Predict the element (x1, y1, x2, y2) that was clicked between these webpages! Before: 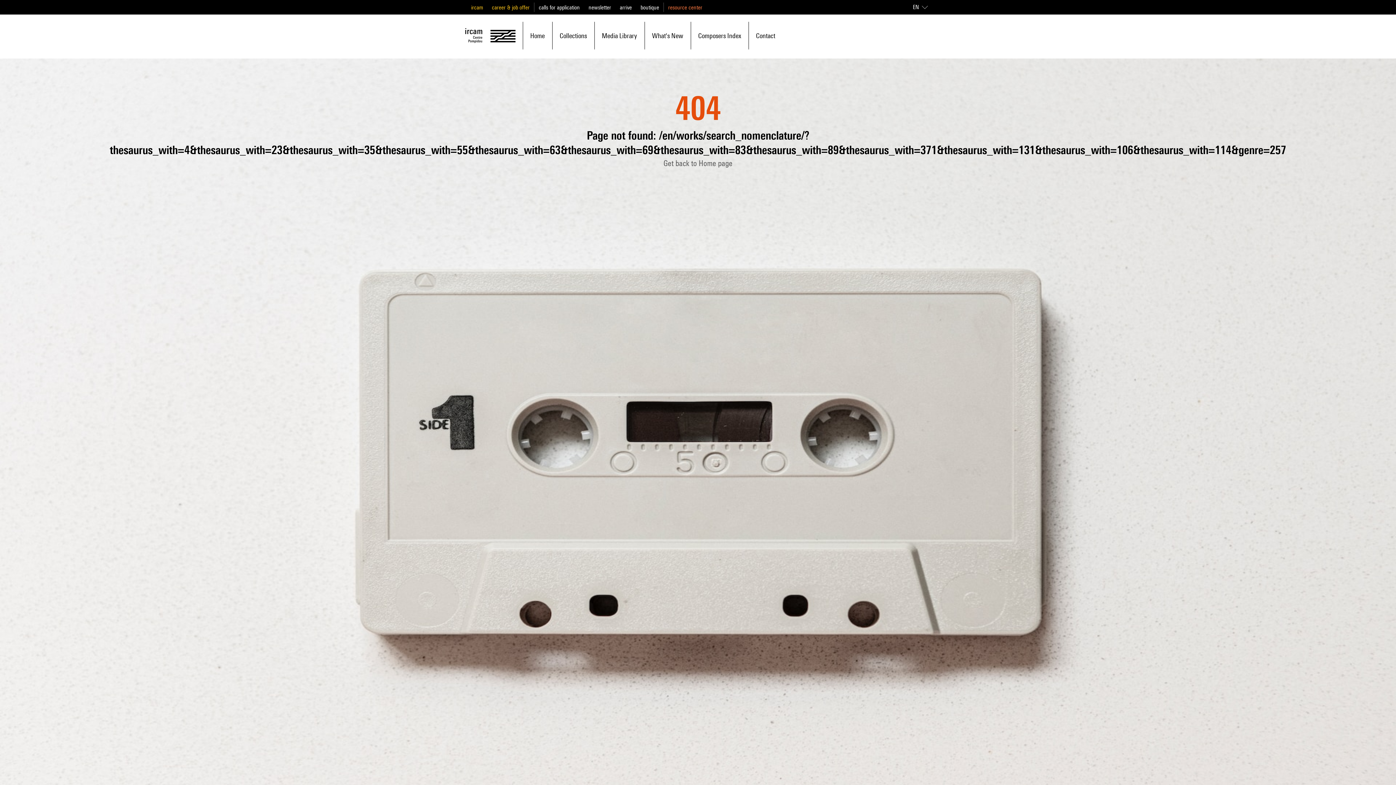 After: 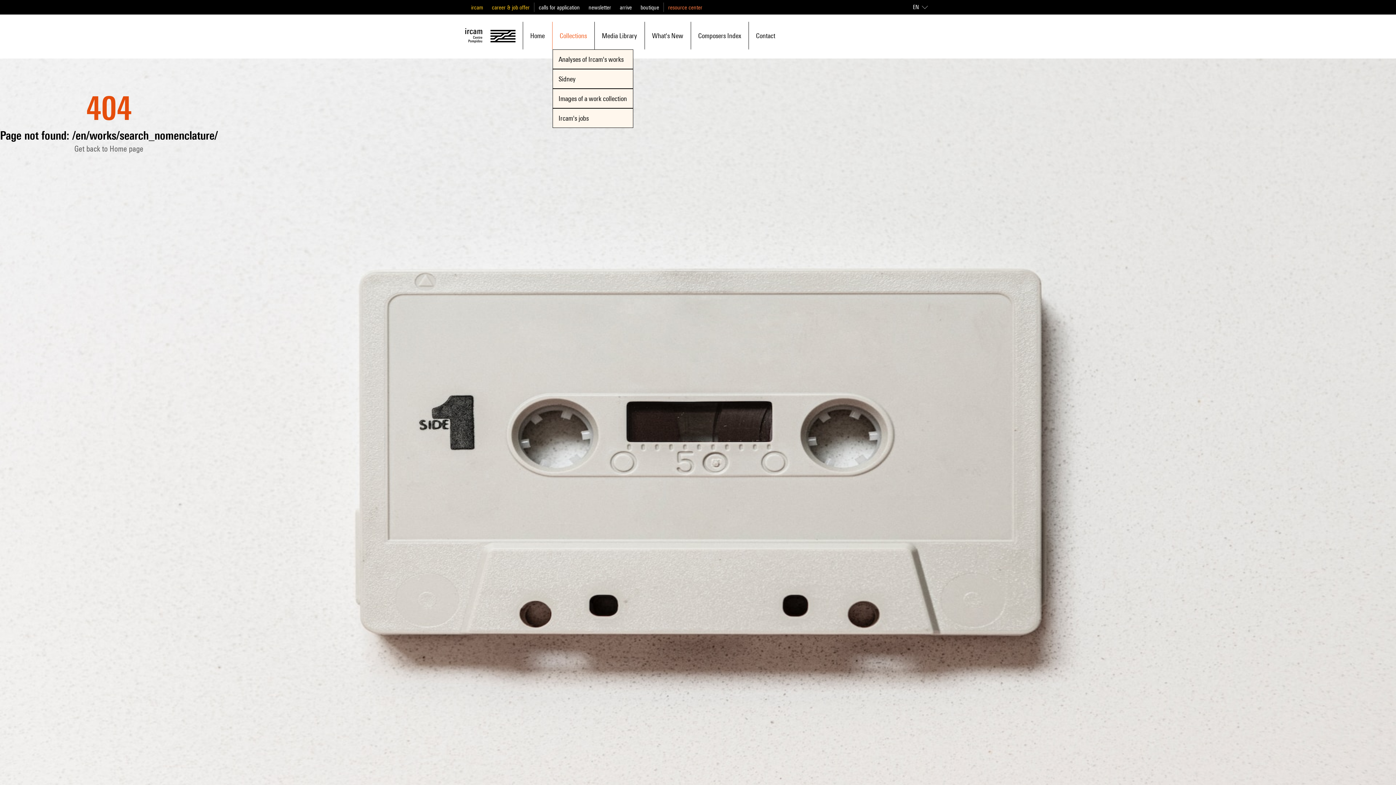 Action: bbox: (559, 22, 587, 48) label: Collections